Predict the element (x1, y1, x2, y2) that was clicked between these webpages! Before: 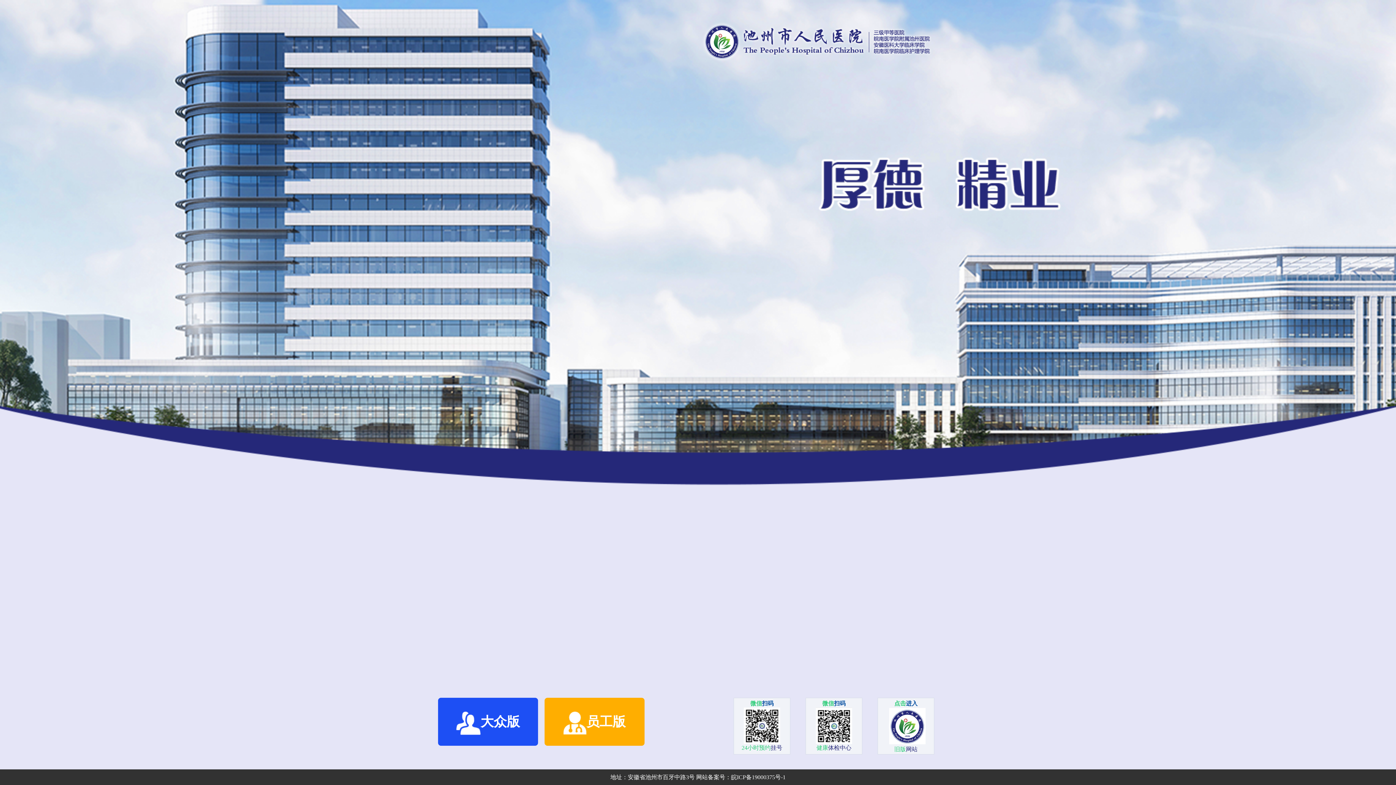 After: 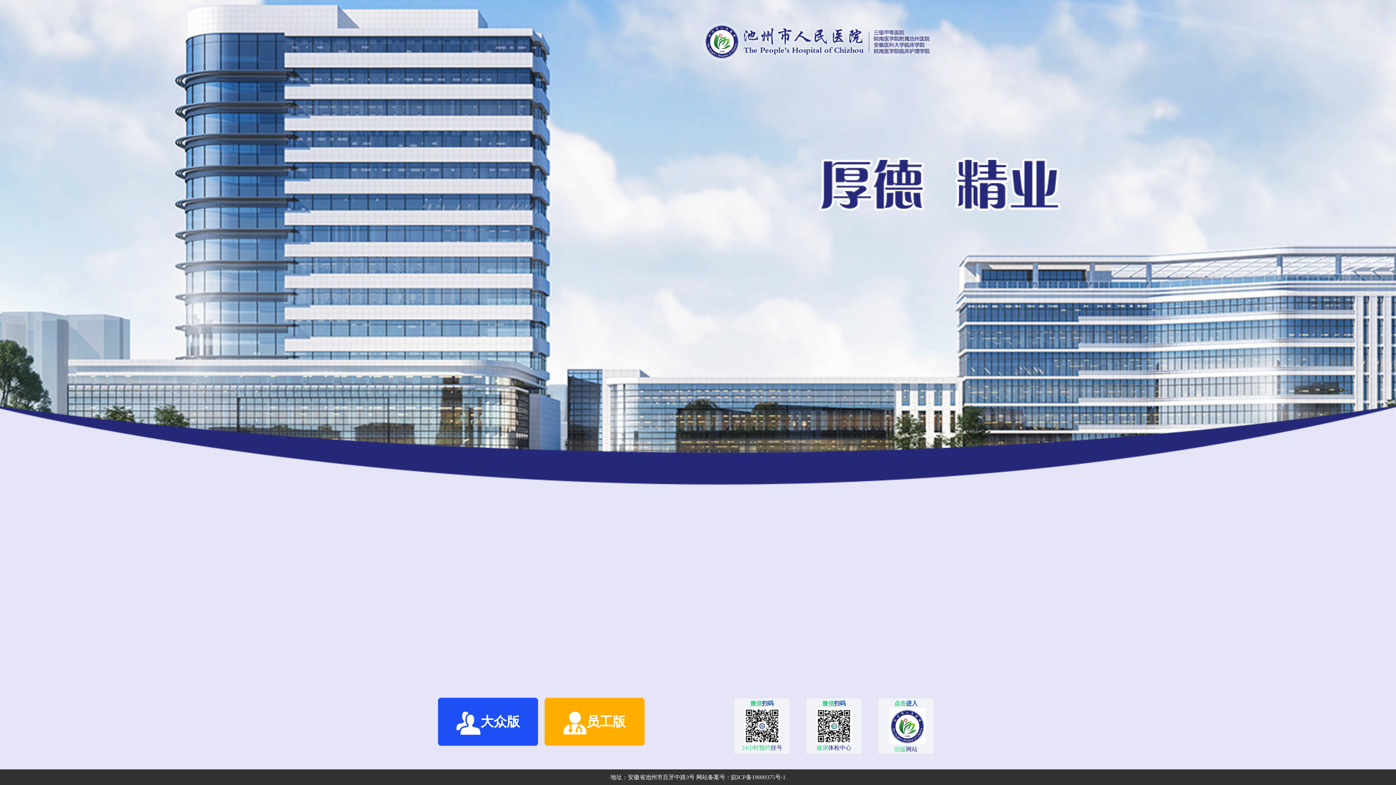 Action: label: 员工版 bbox: (544, 698, 644, 746)